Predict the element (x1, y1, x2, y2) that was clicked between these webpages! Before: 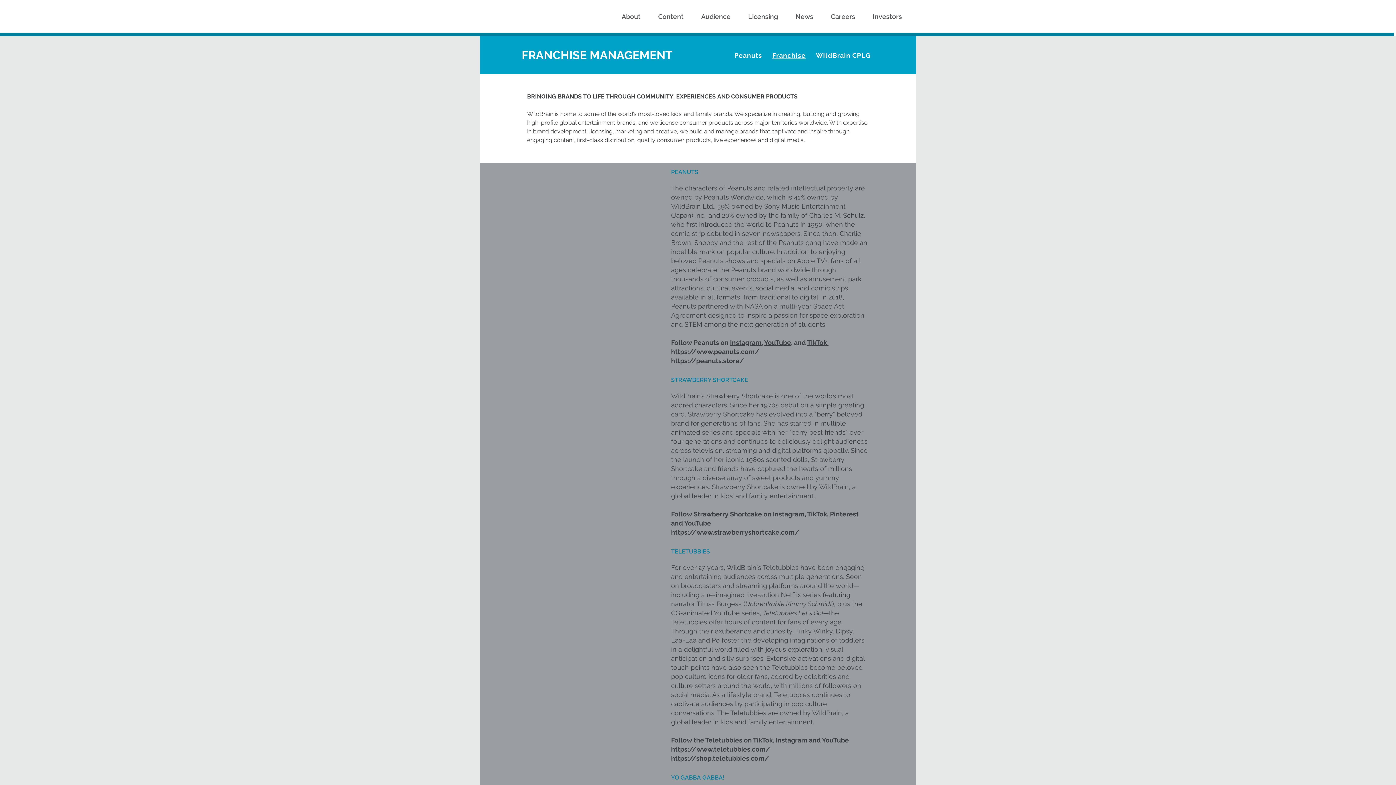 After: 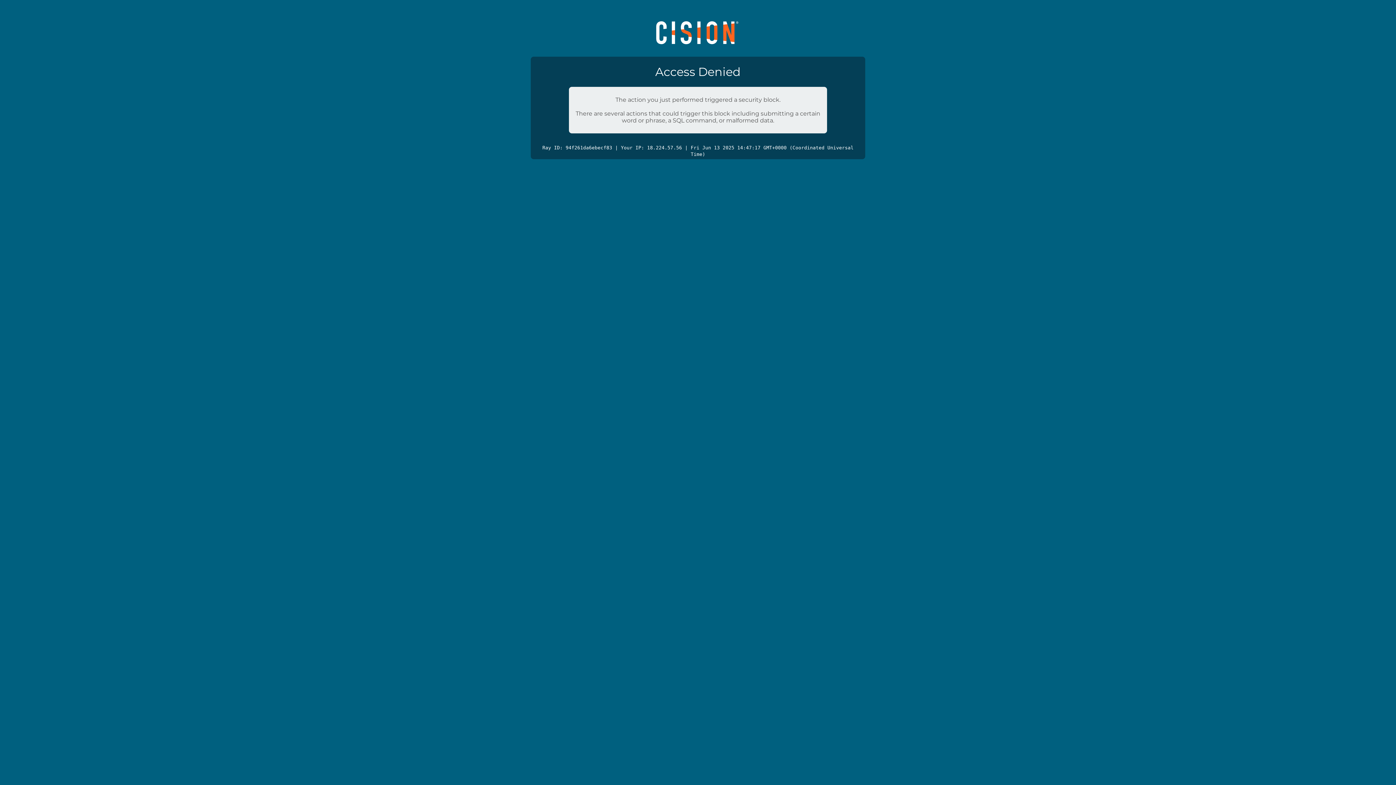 Action: label: Investors bbox: (864, 11, 910, 21)